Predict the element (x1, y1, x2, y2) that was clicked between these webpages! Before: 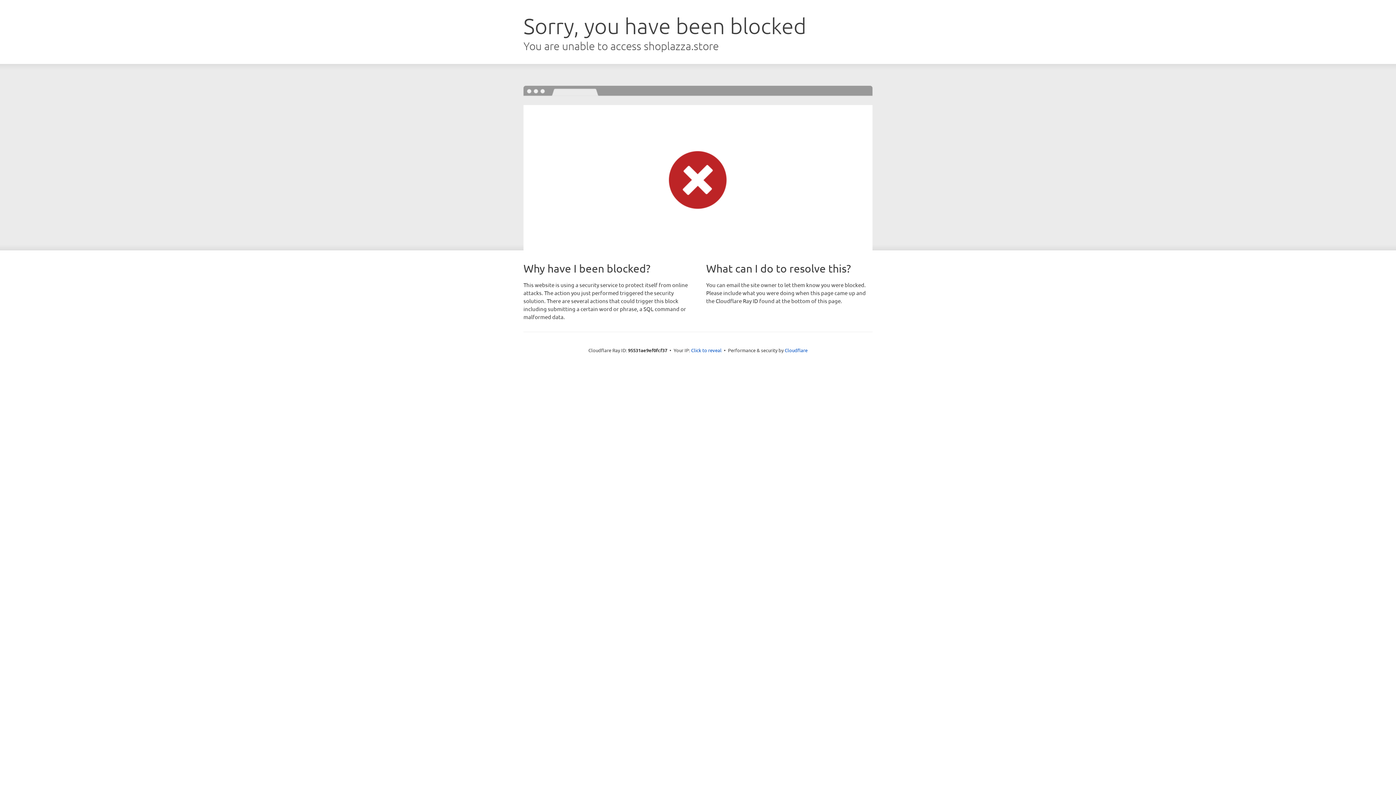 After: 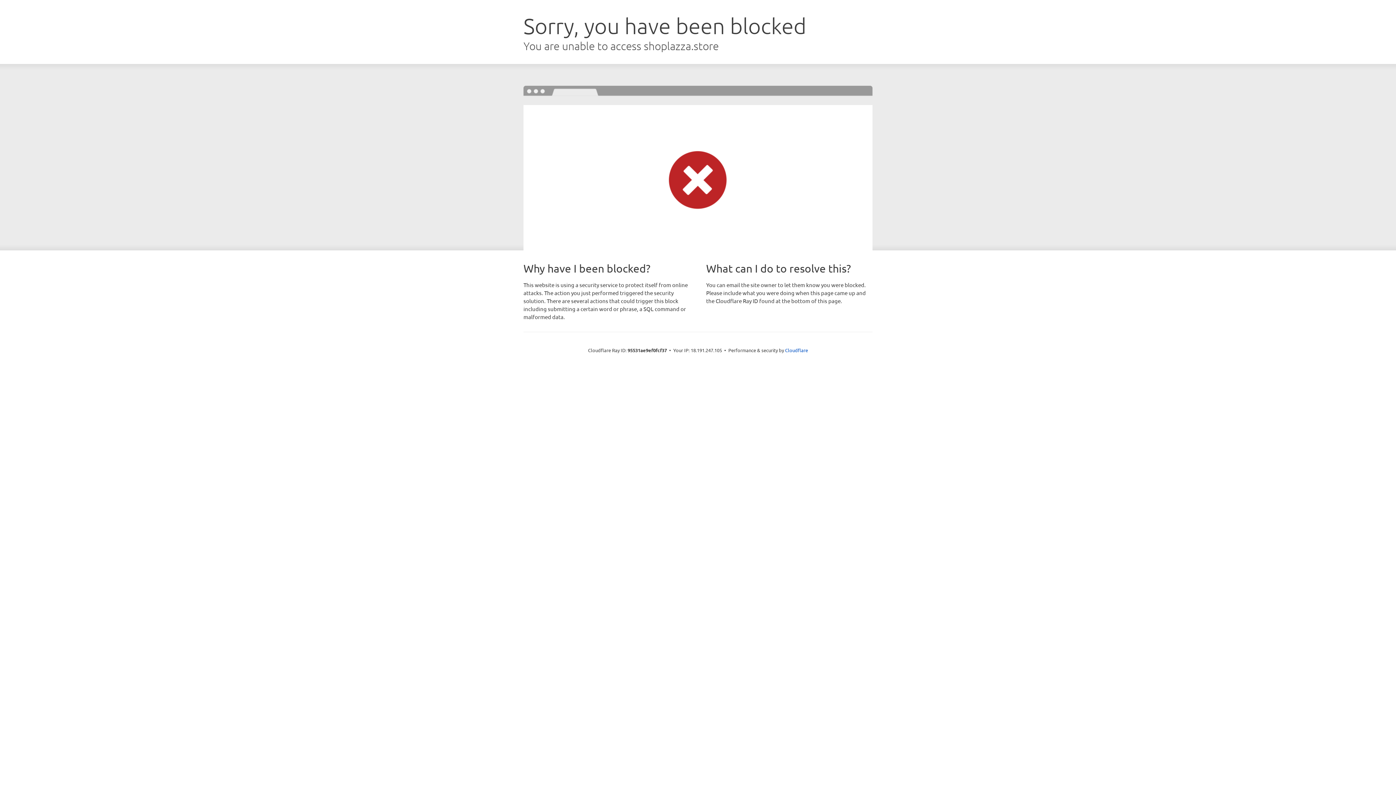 Action: bbox: (691, 346, 721, 353) label: Click to reveal